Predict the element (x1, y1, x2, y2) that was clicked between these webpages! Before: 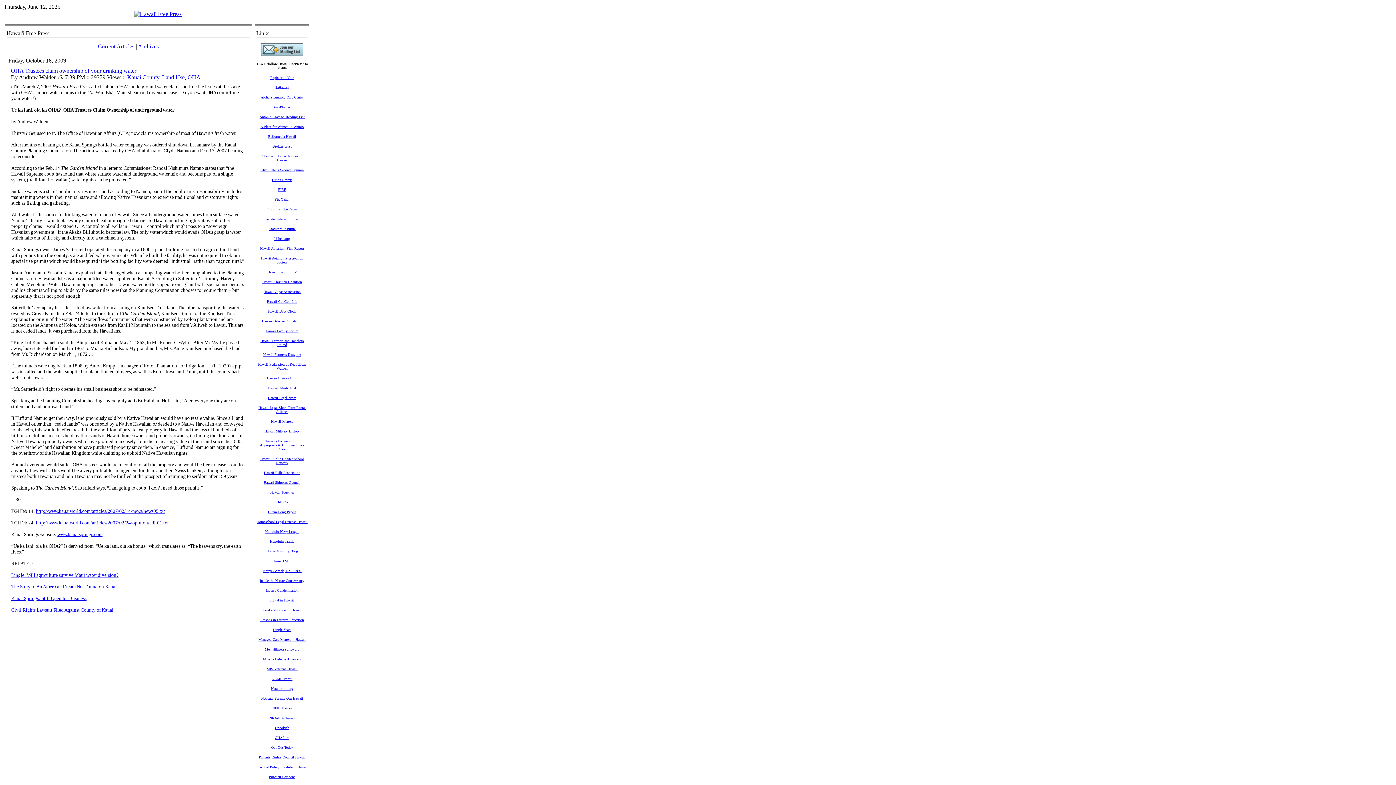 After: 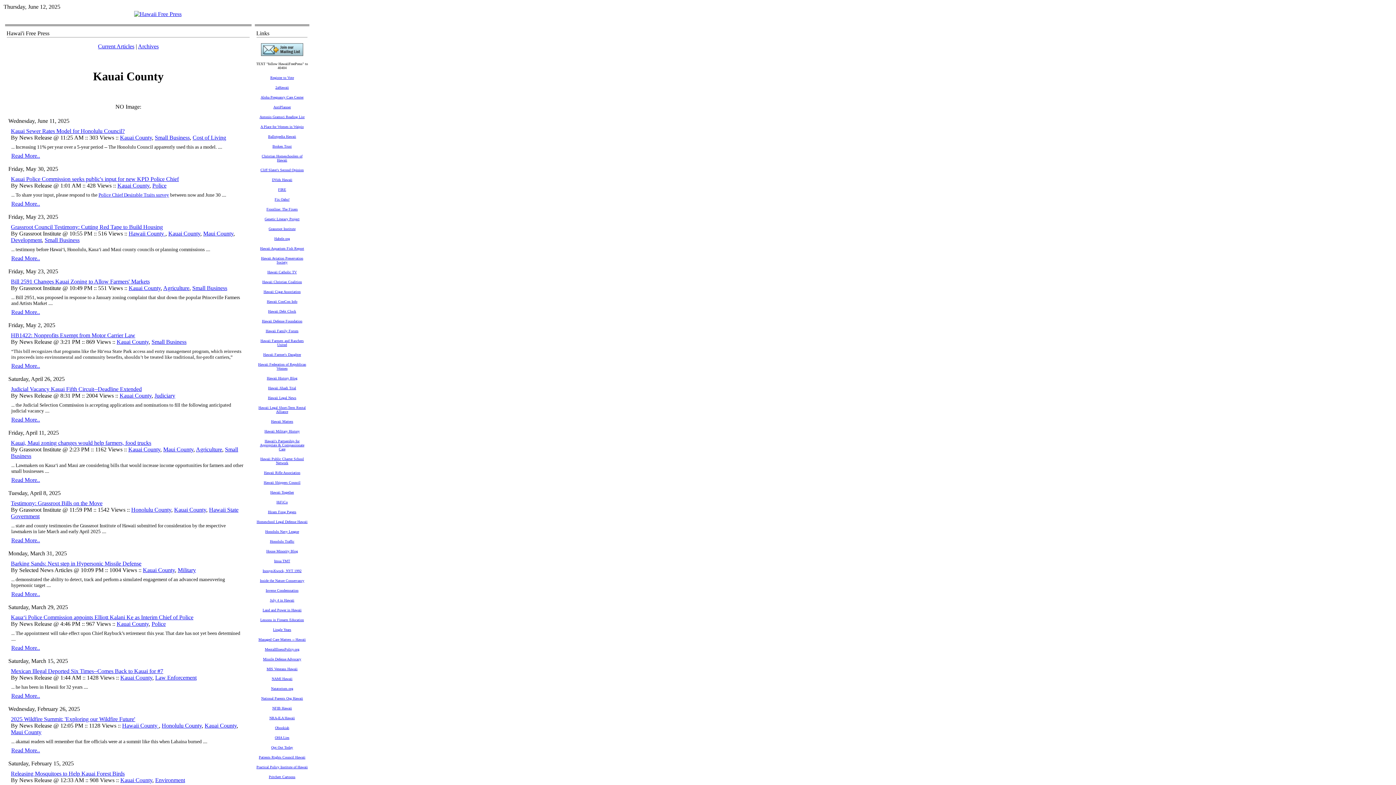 Action: label: Kauai County bbox: (127, 74, 159, 80)